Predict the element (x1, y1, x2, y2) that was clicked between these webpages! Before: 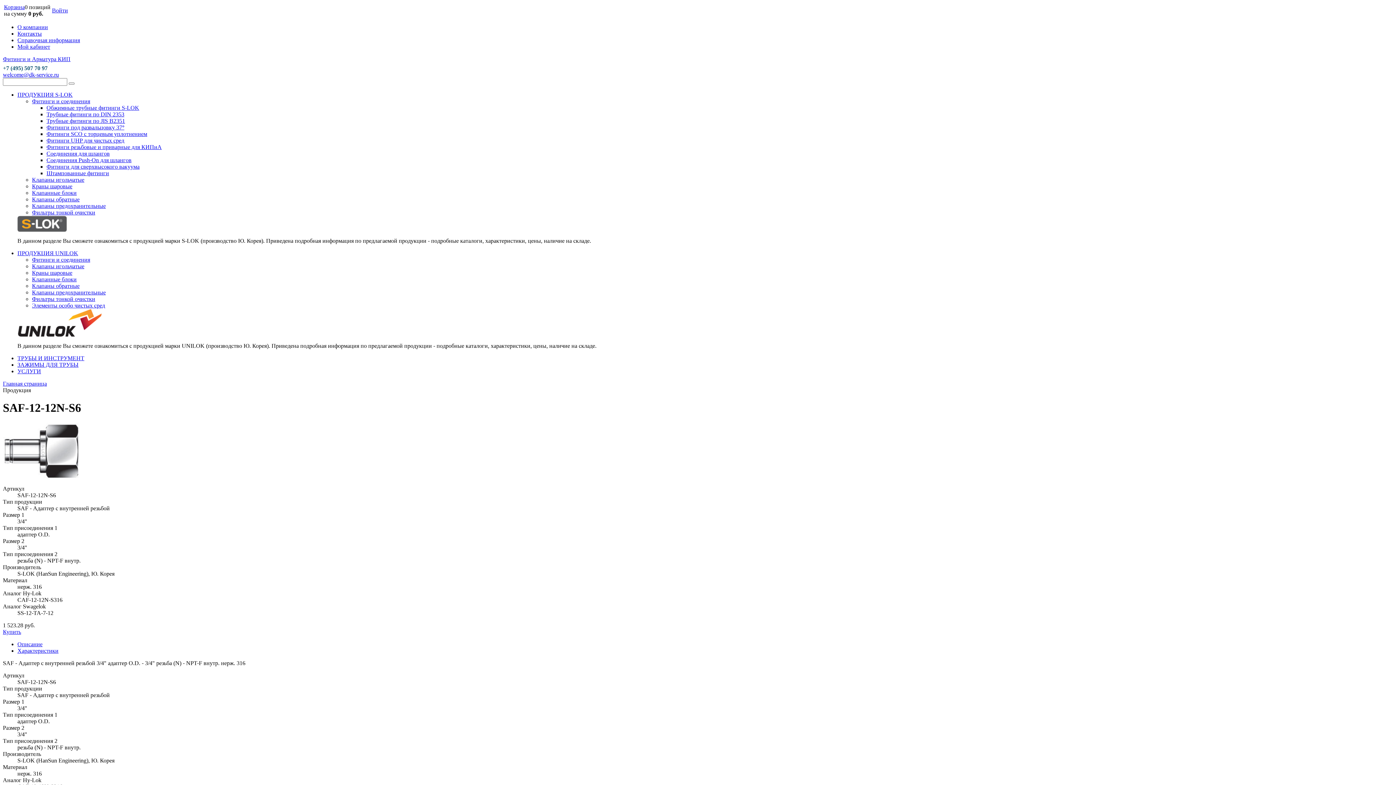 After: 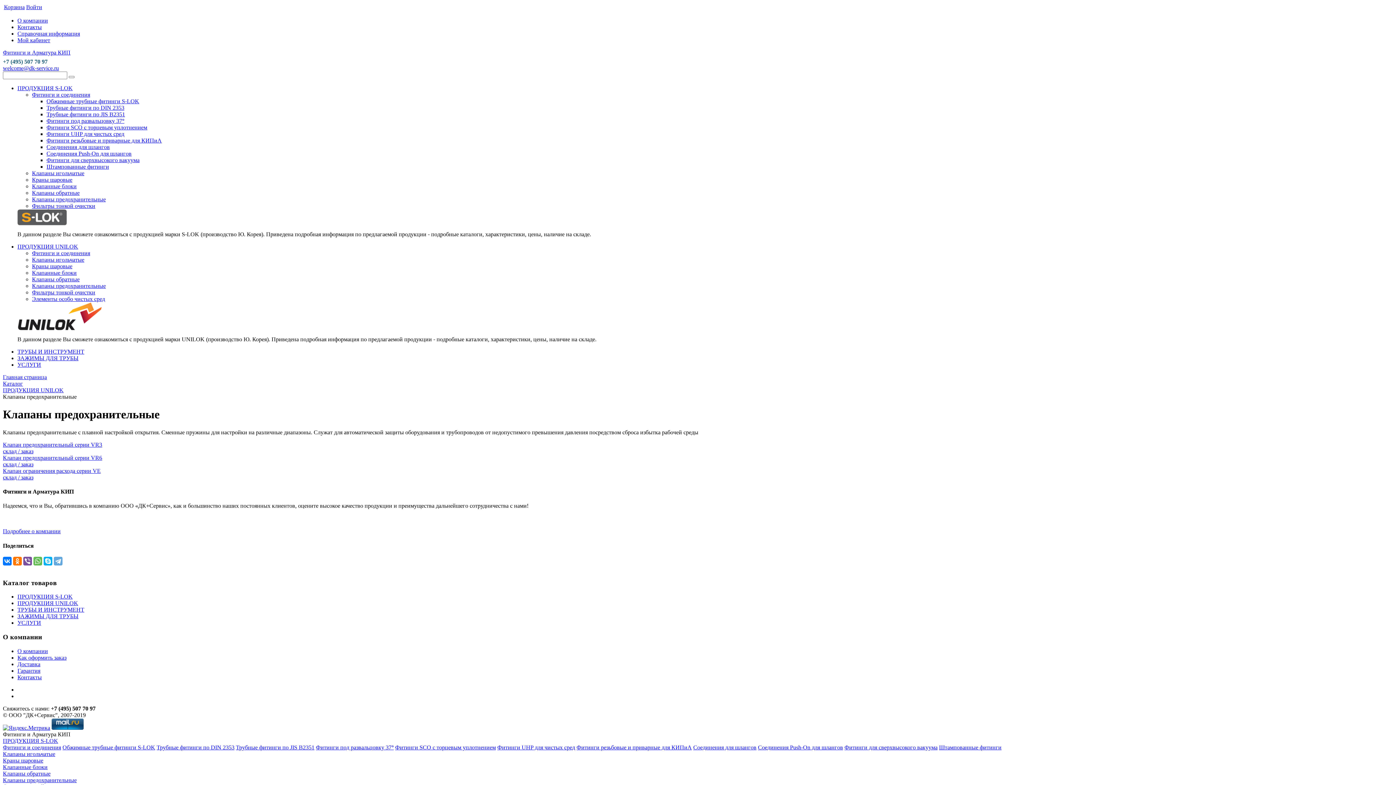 Action: bbox: (32, 289, 105, 295) label: Клапаны предохранительные